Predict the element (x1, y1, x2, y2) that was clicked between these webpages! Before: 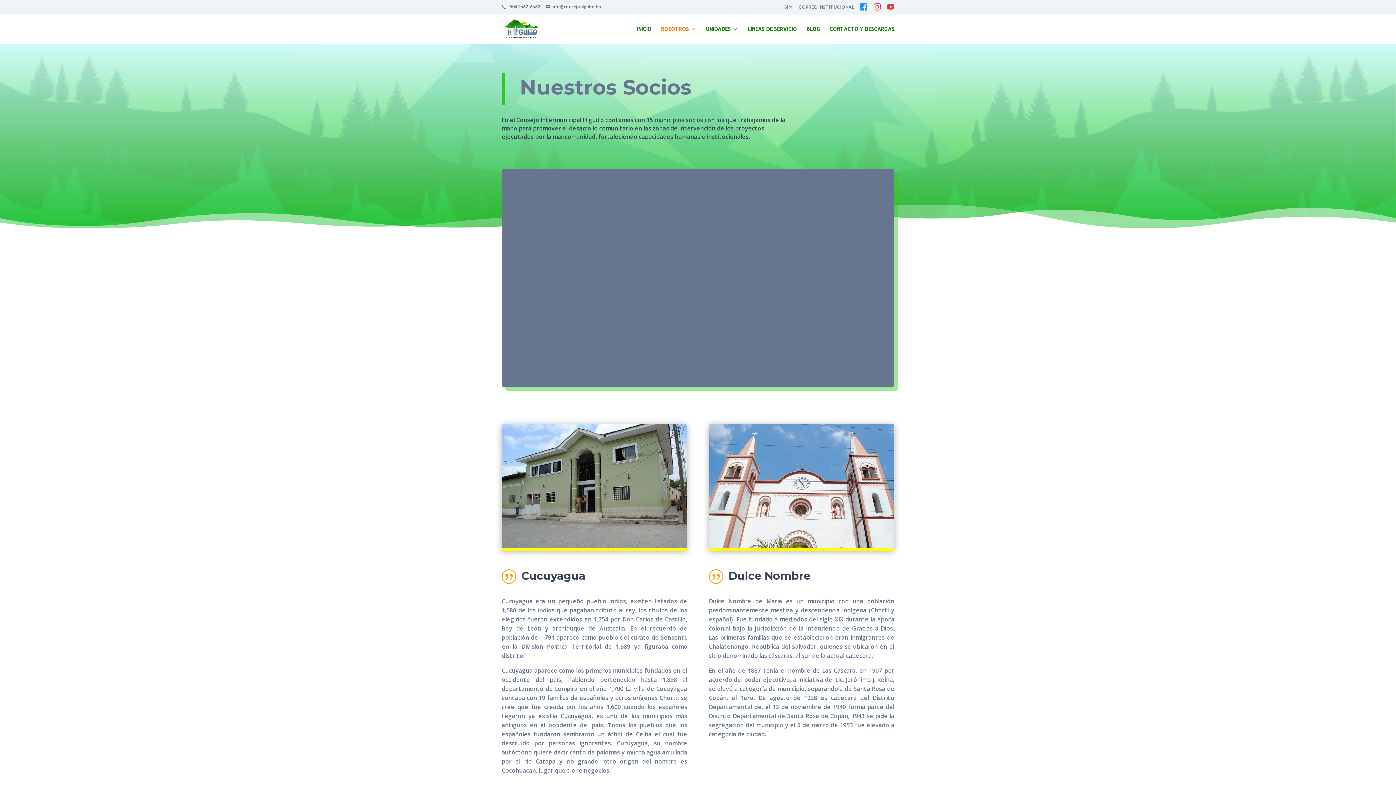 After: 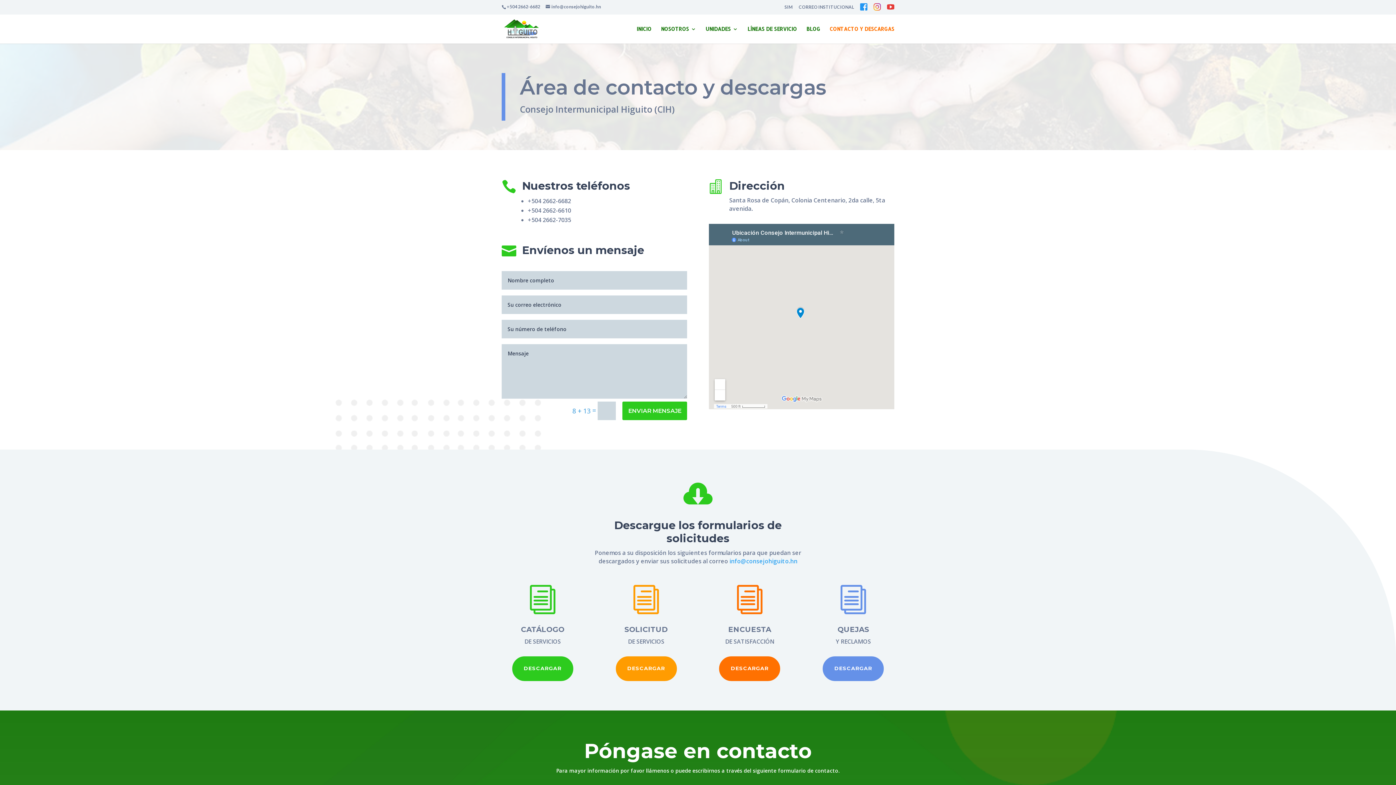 Action: label: CONTACTO Y DESCARGAS bbox: (829, 26, 894, 43)